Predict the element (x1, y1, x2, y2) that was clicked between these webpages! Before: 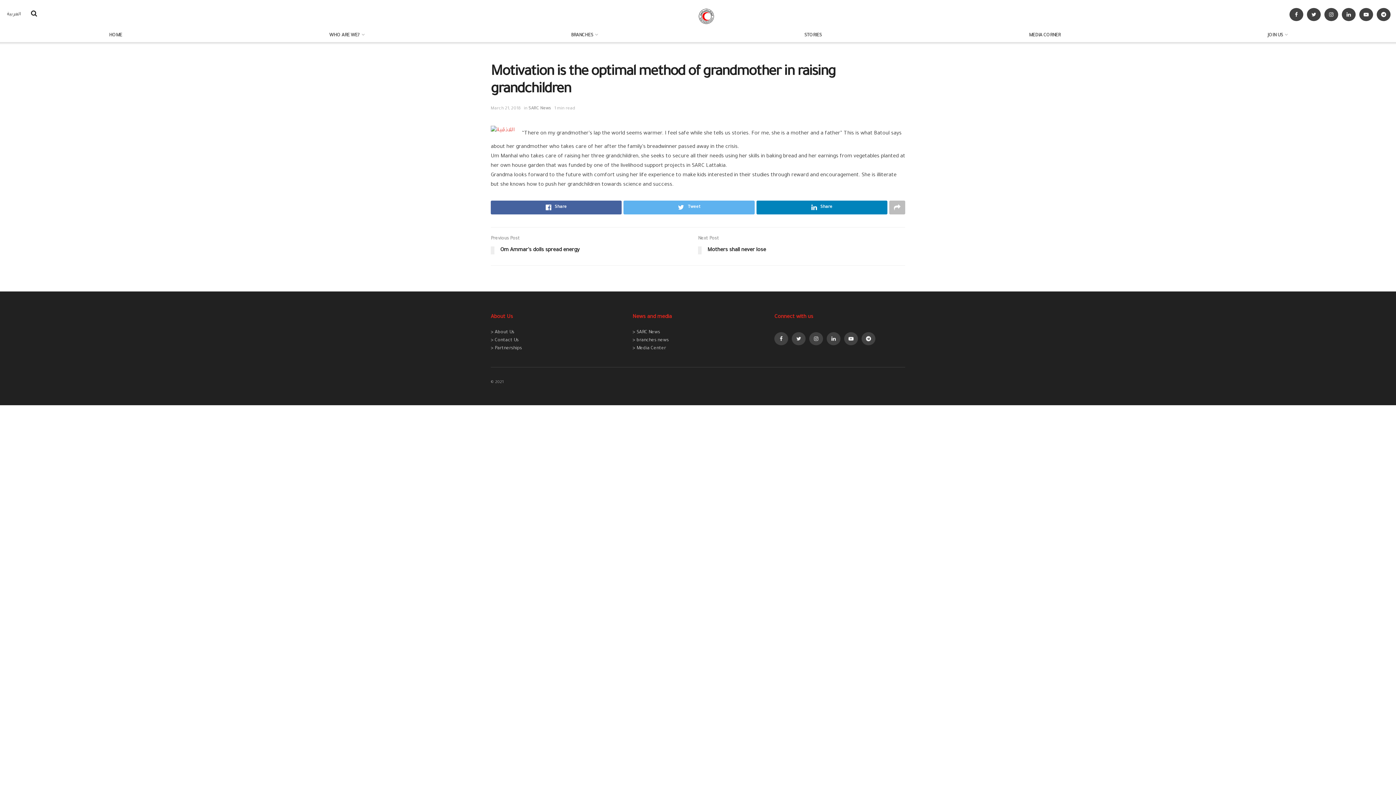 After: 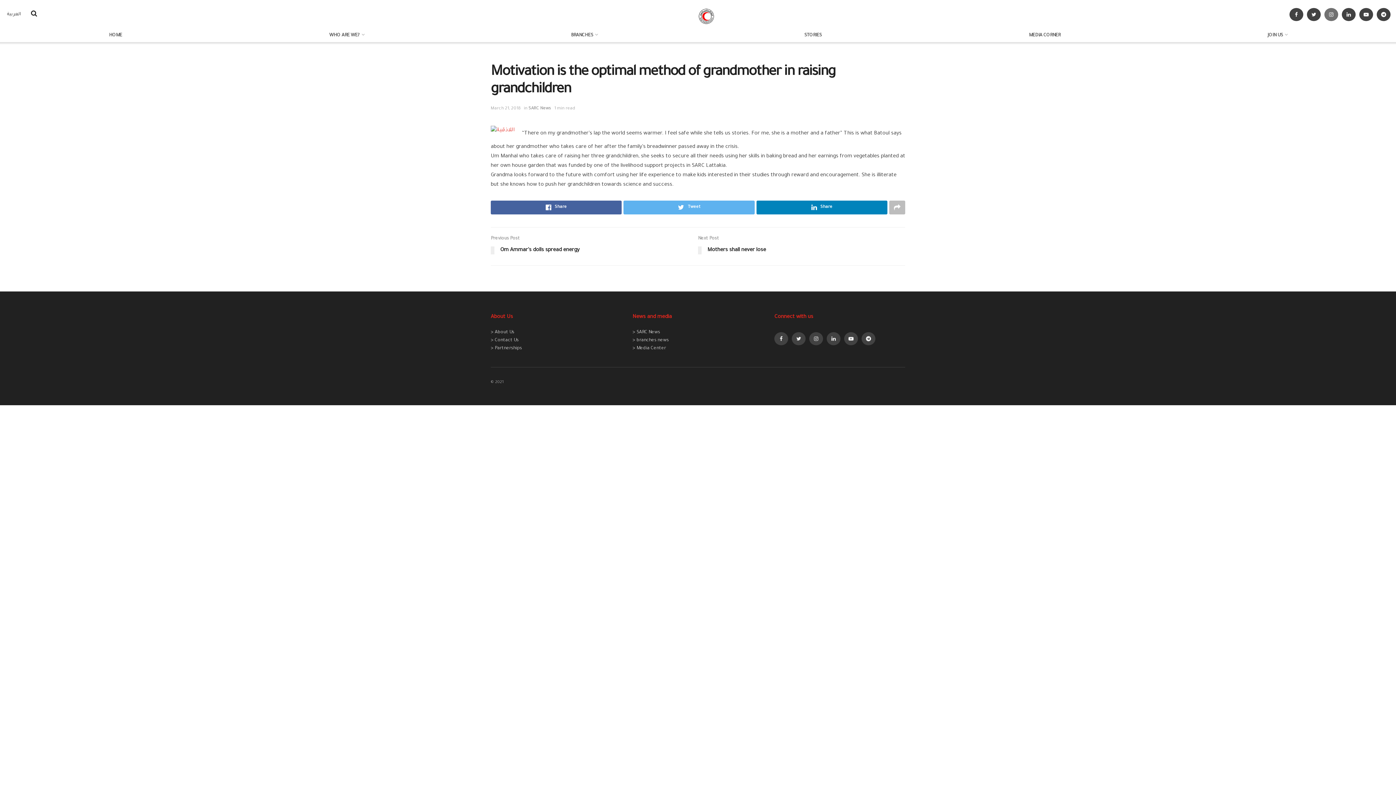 Action: bbox: (1324, 8, 1338, 21)